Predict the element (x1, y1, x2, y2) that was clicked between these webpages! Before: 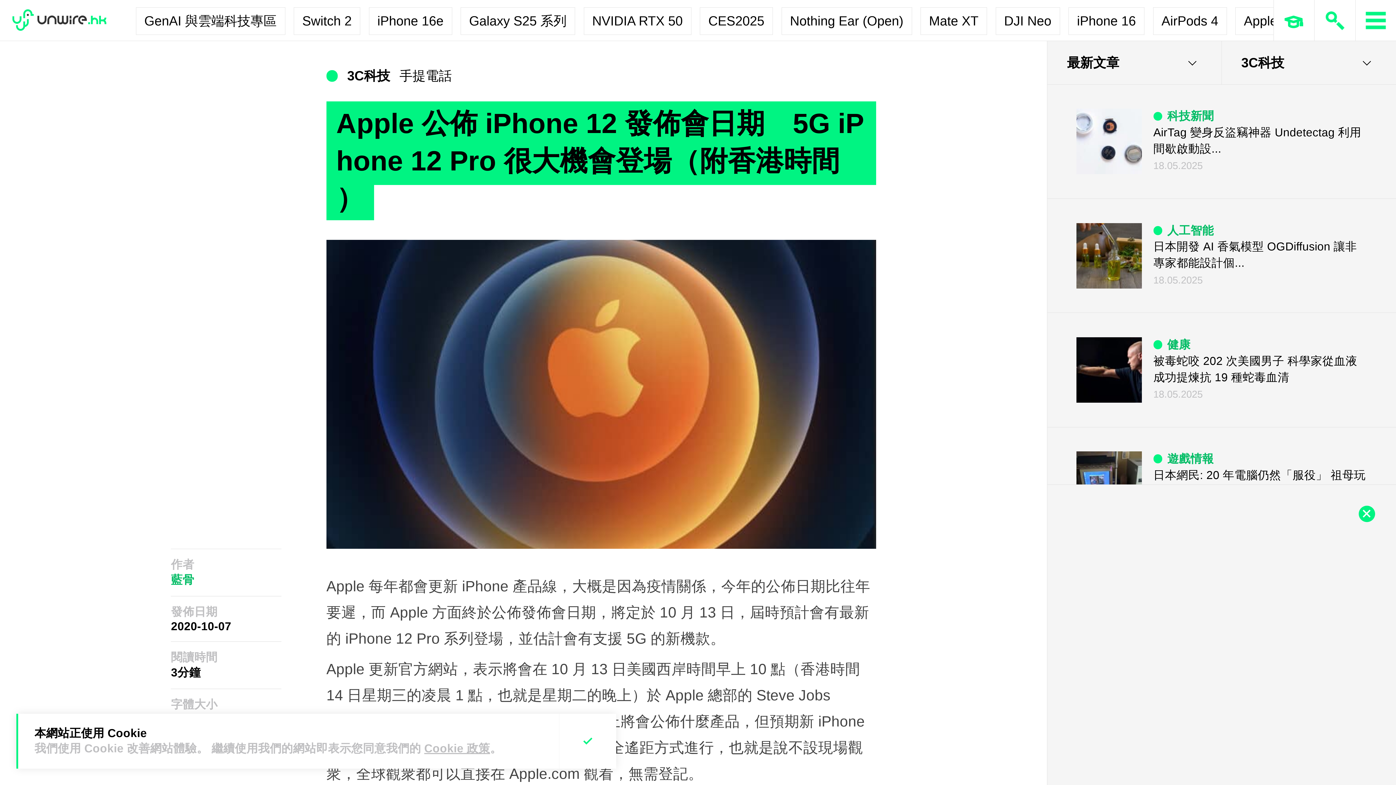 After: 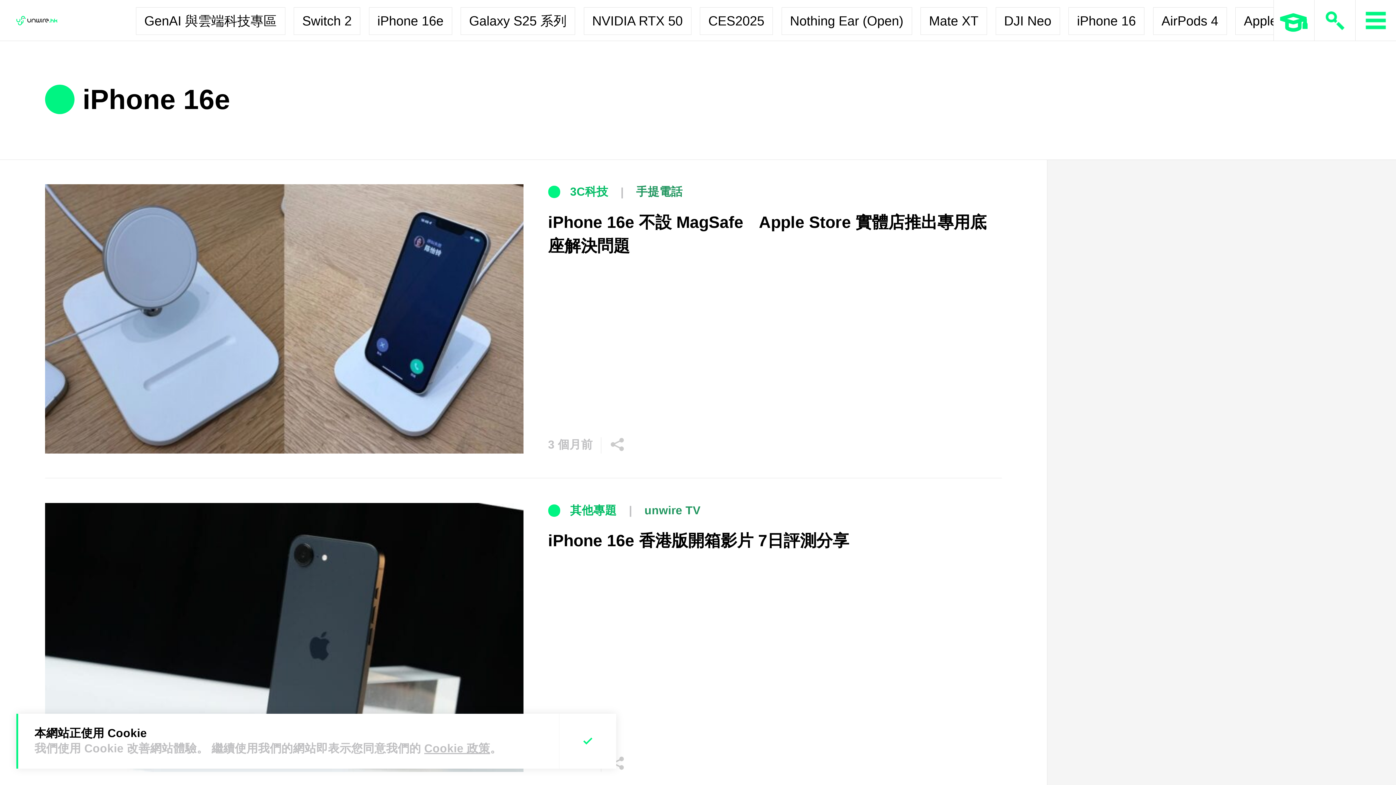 Action: label: iPhone 16e bbox: (368, 7, 452, 34)